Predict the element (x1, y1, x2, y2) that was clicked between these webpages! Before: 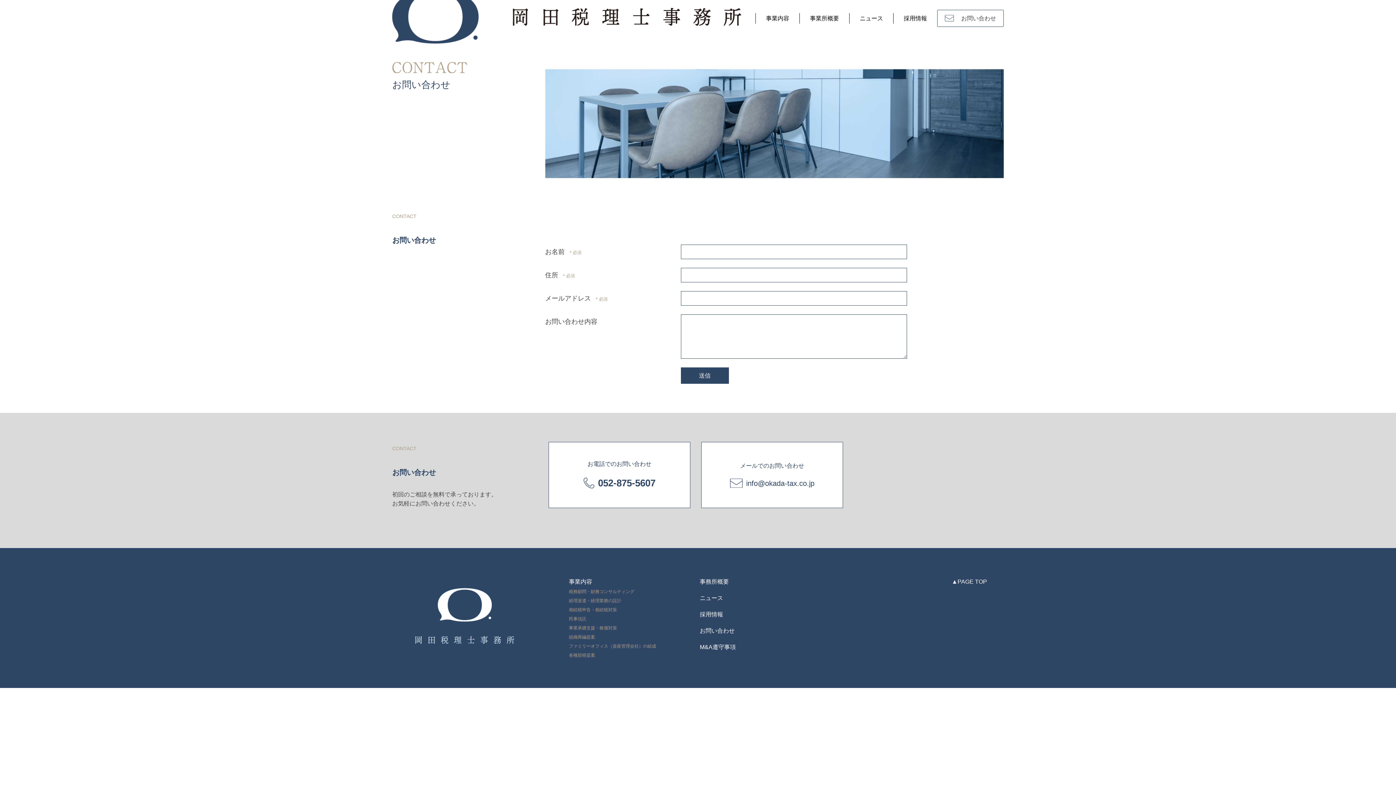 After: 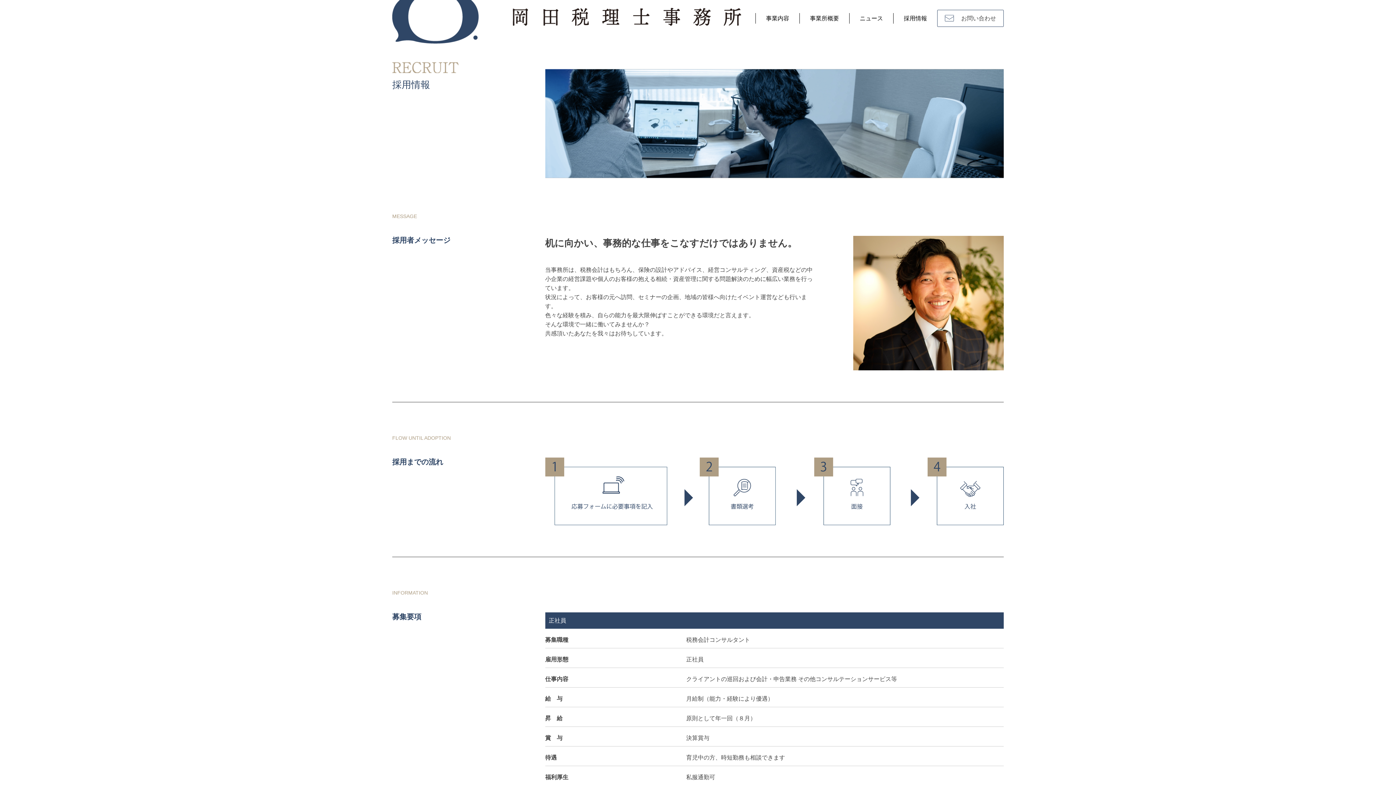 Action: label: 採用情報 bbox: (893, 12, 937, 23)